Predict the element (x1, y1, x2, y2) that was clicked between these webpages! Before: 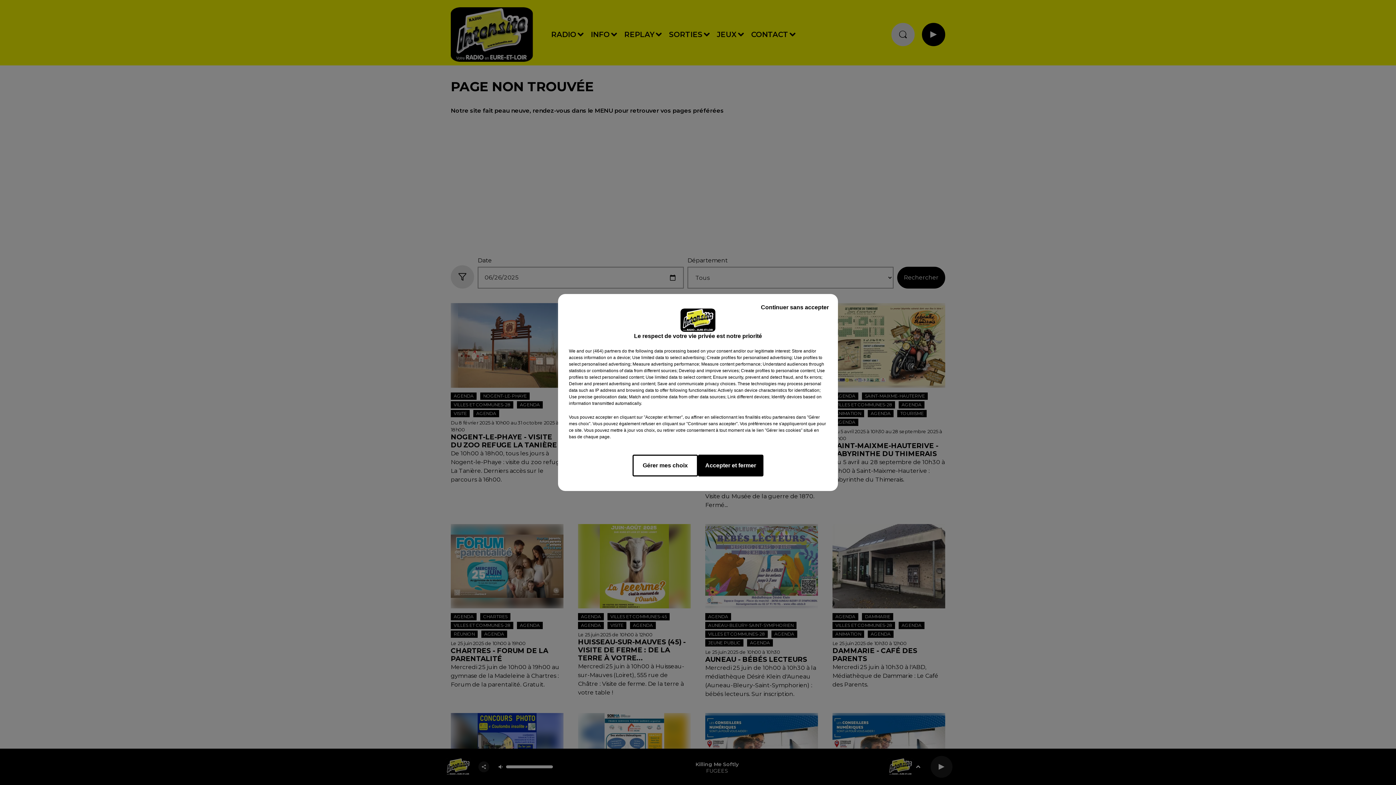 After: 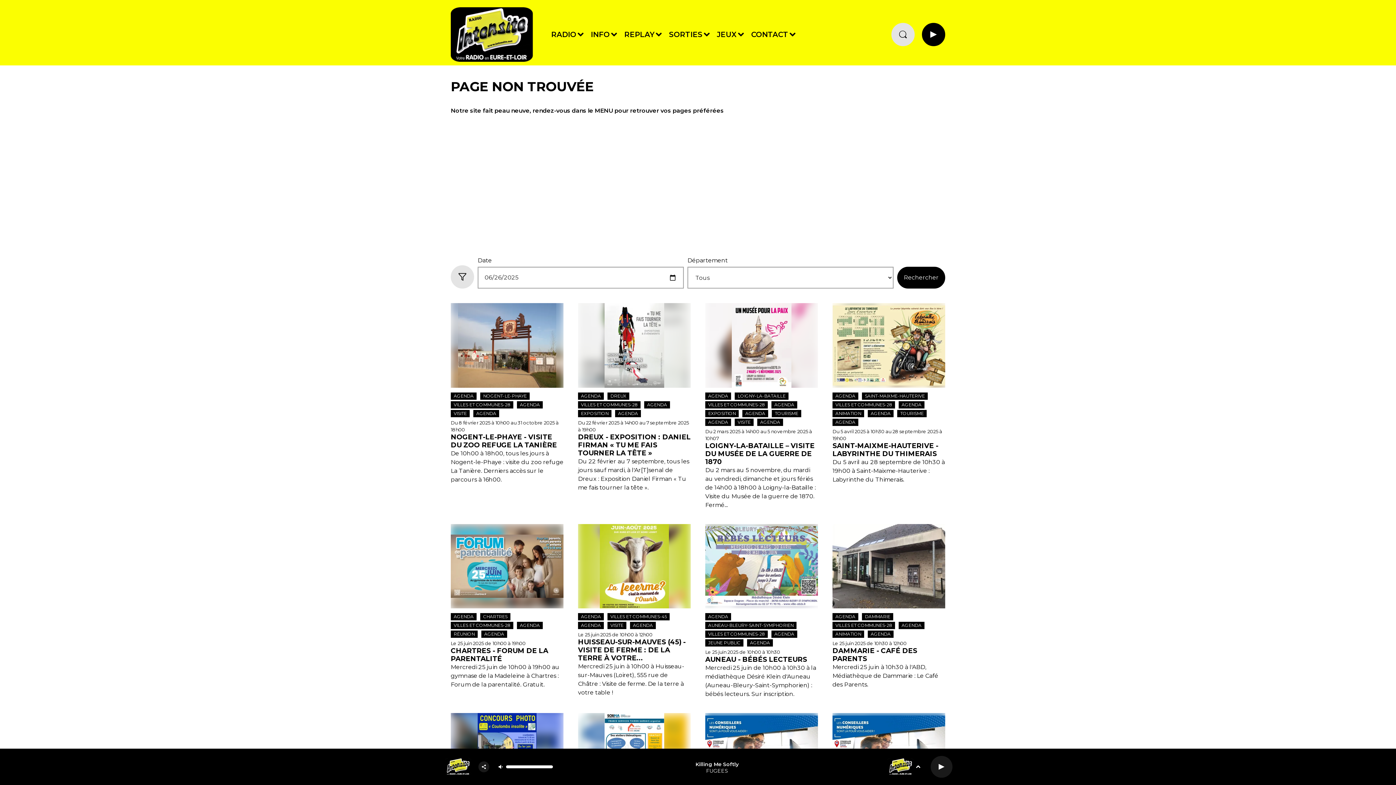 Action: label: Accepter et fermer bbox: (698, 454, 763, 476)